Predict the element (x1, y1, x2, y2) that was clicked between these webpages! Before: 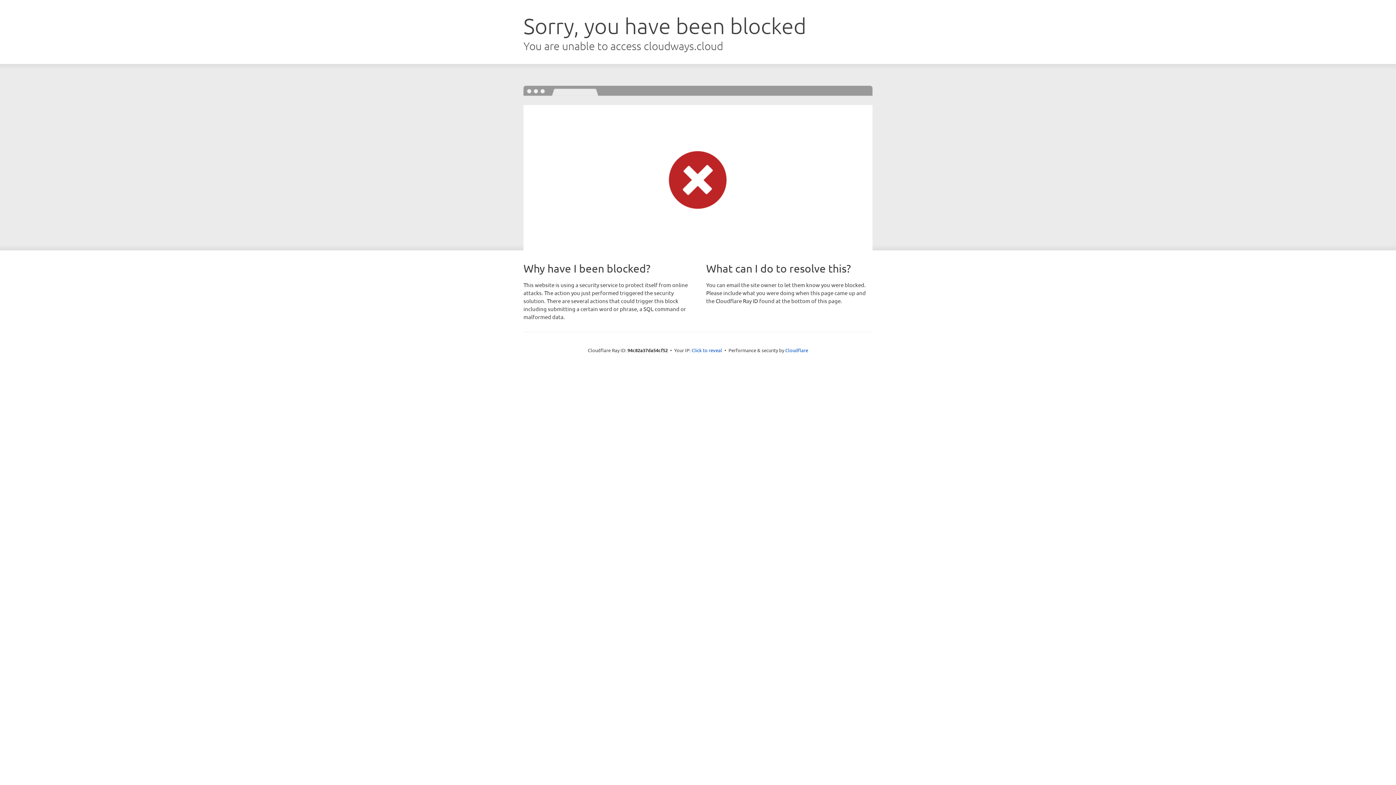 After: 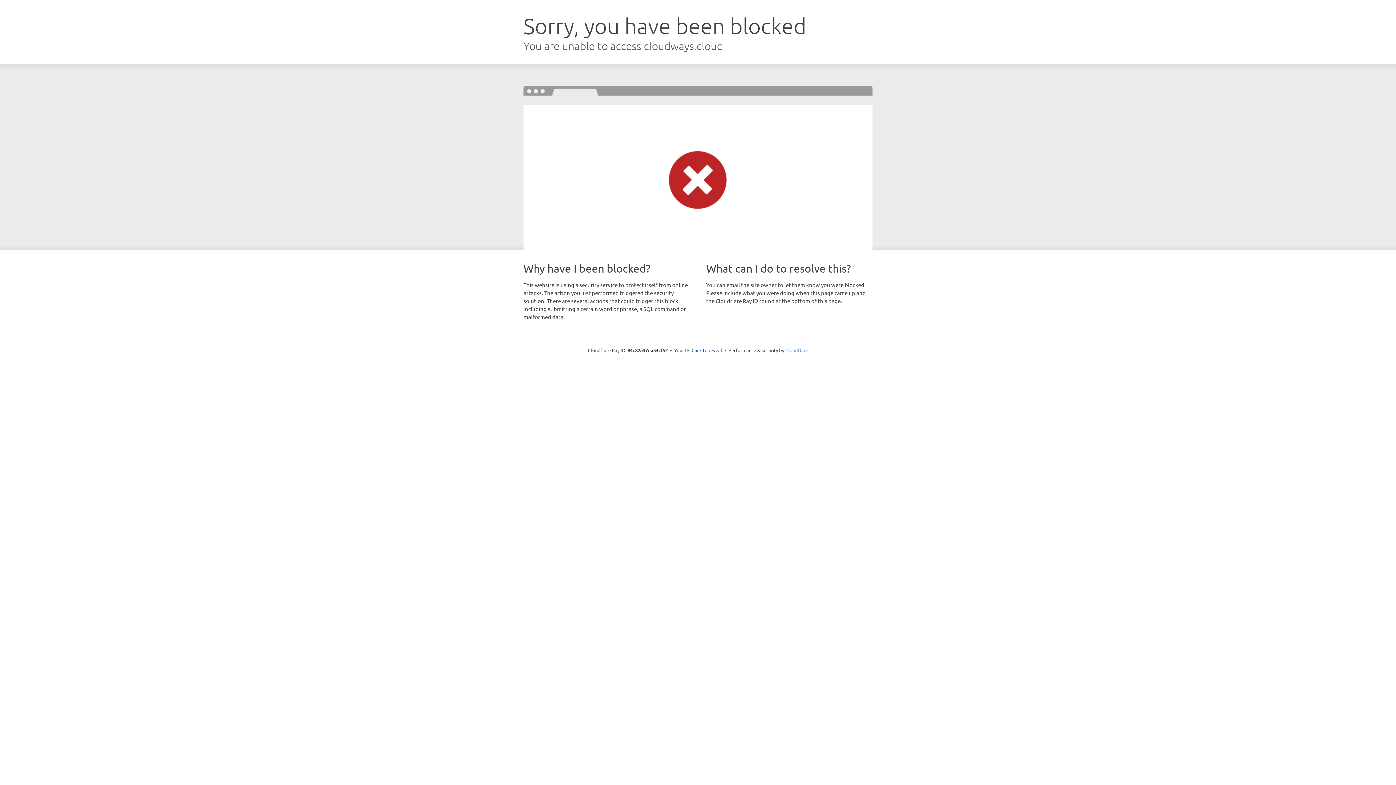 Action: label: Cloudflare bbox: (785, 347, 808, 353)